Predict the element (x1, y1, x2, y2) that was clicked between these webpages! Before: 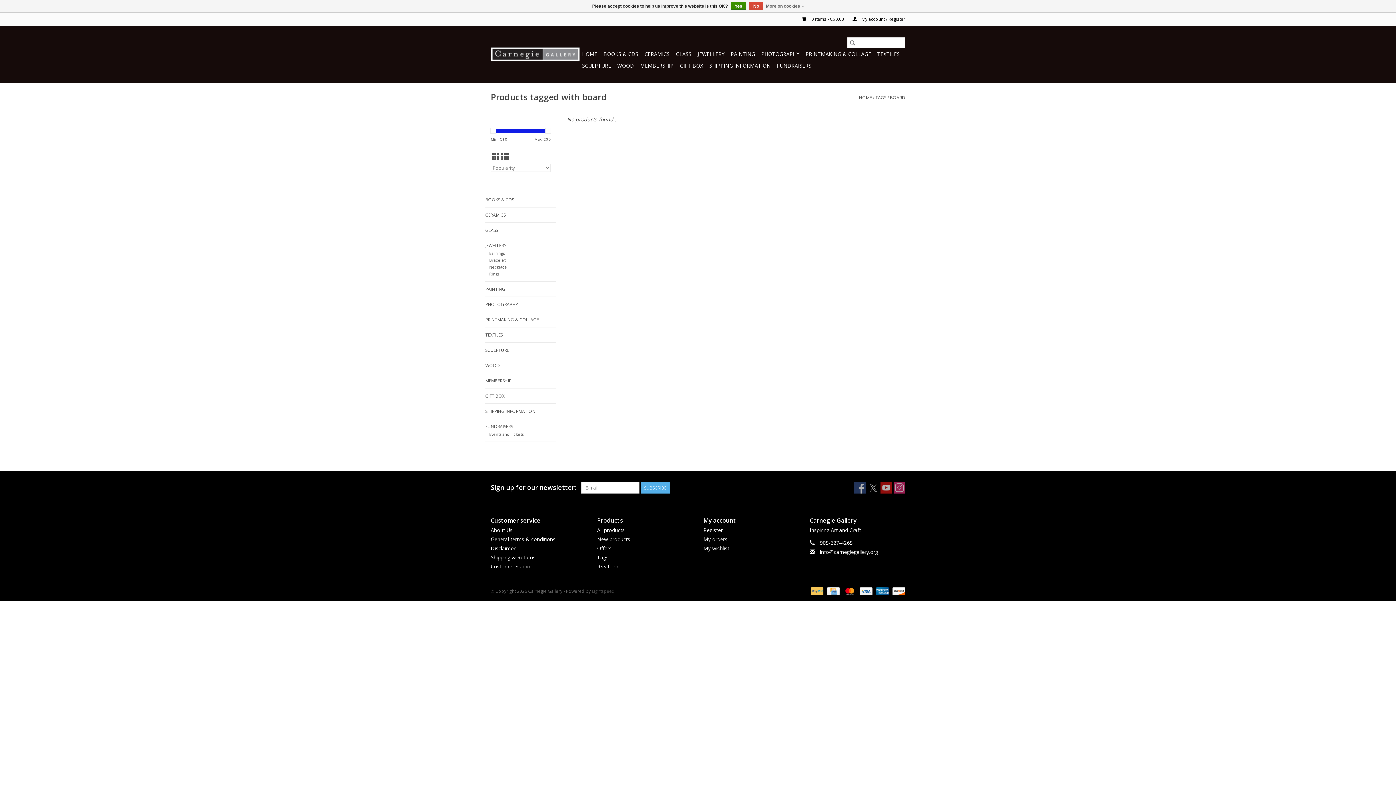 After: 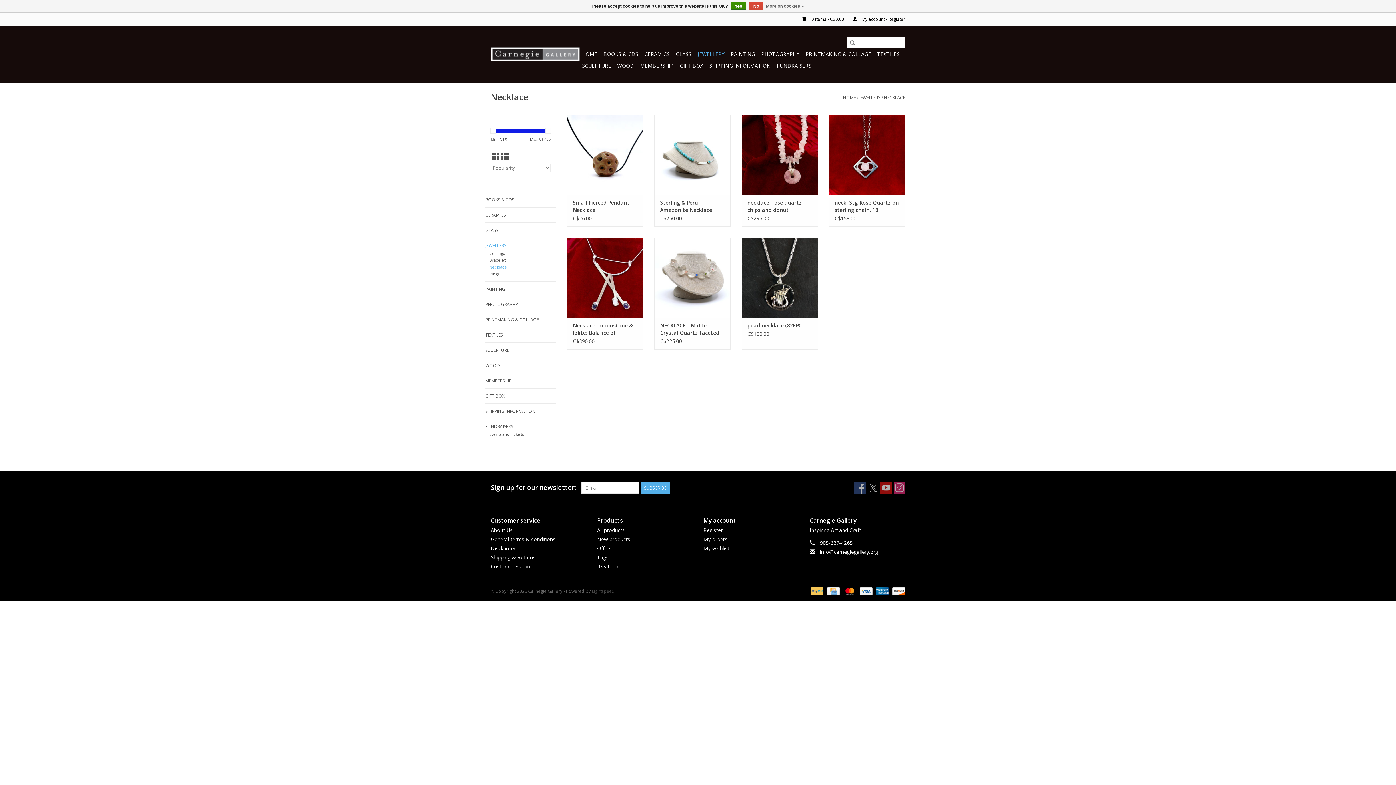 Action: bbox: (489, 264, 507, 269) label: Necklace